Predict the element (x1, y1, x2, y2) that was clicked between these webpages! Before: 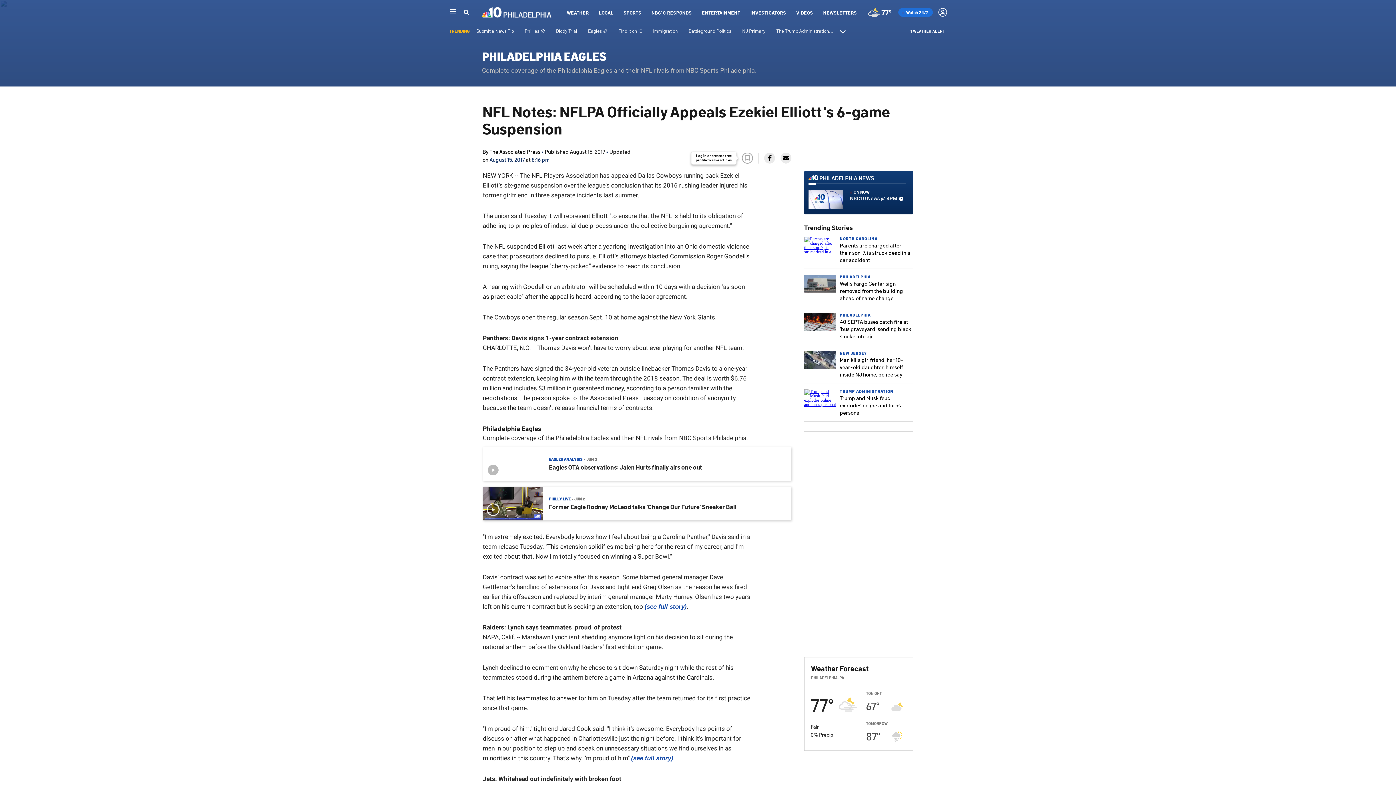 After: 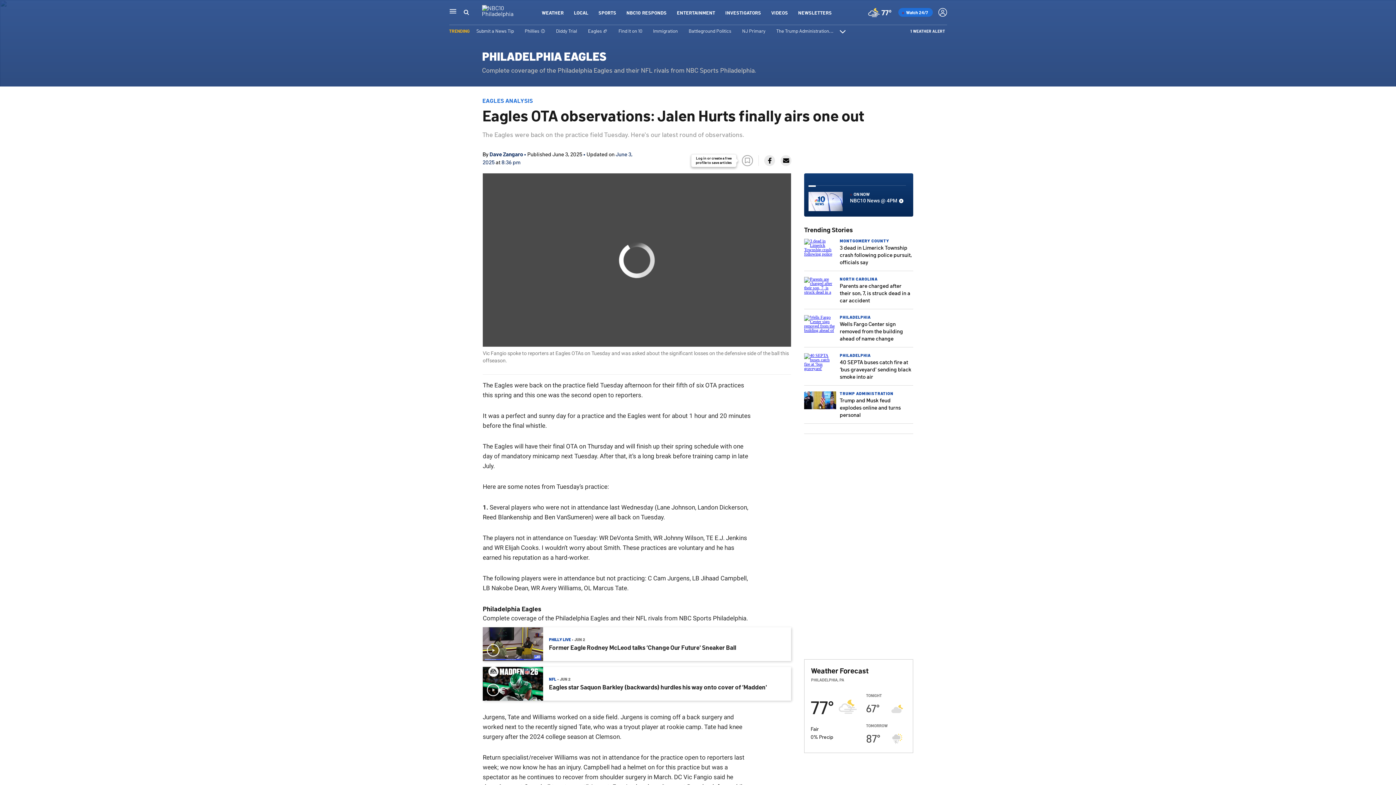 Action: bbox: (482, 447, 543, 481)